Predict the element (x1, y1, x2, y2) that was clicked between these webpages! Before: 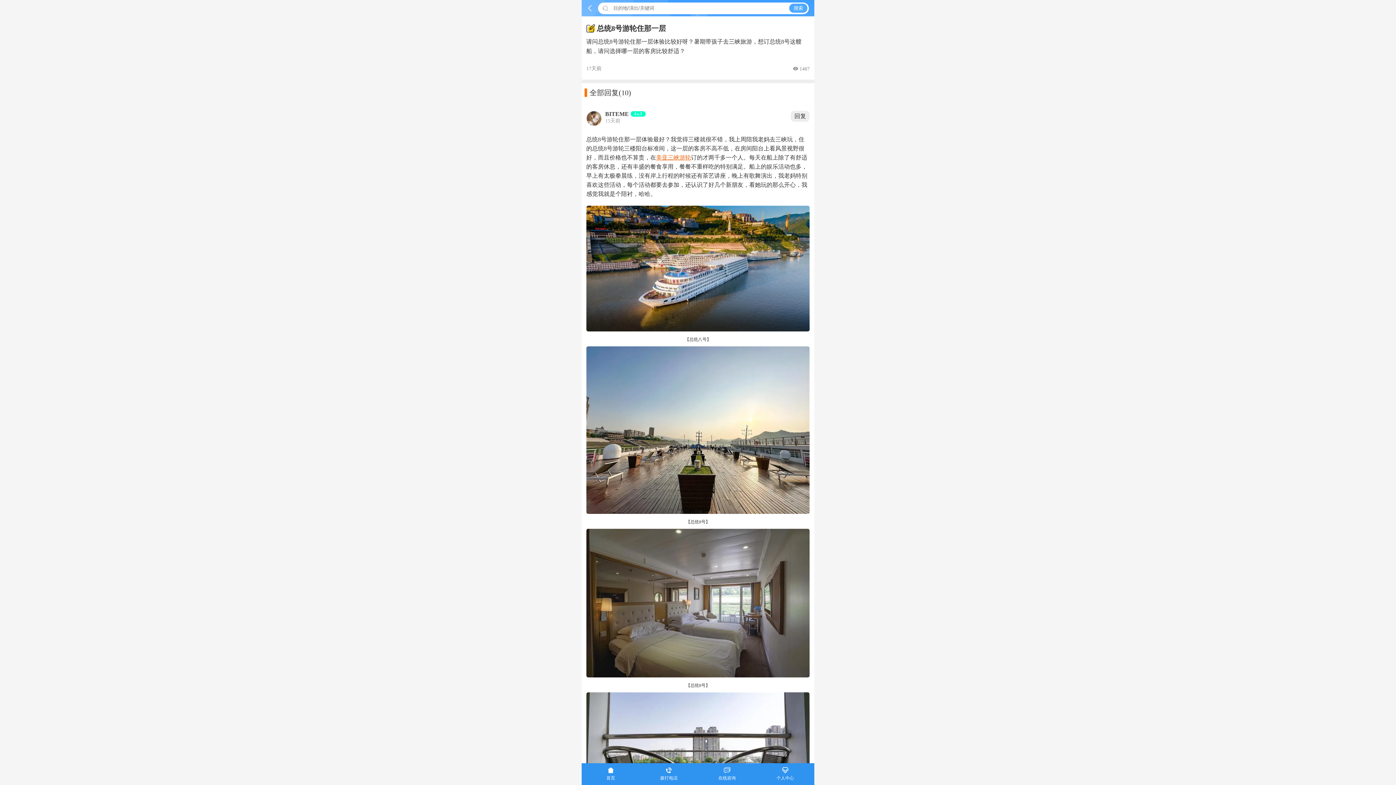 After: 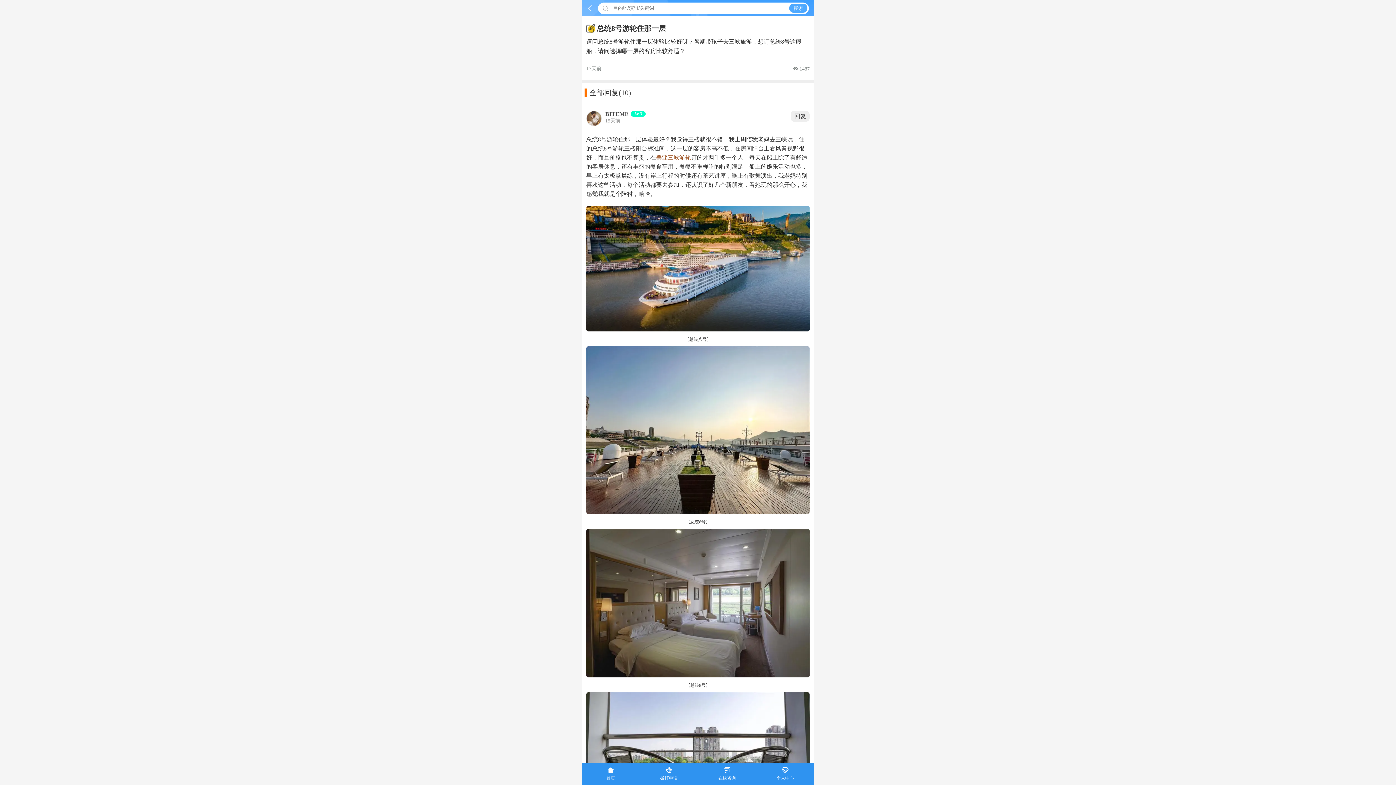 Action: bbox: (640, 767, 698, 781) label: 

拨打电话